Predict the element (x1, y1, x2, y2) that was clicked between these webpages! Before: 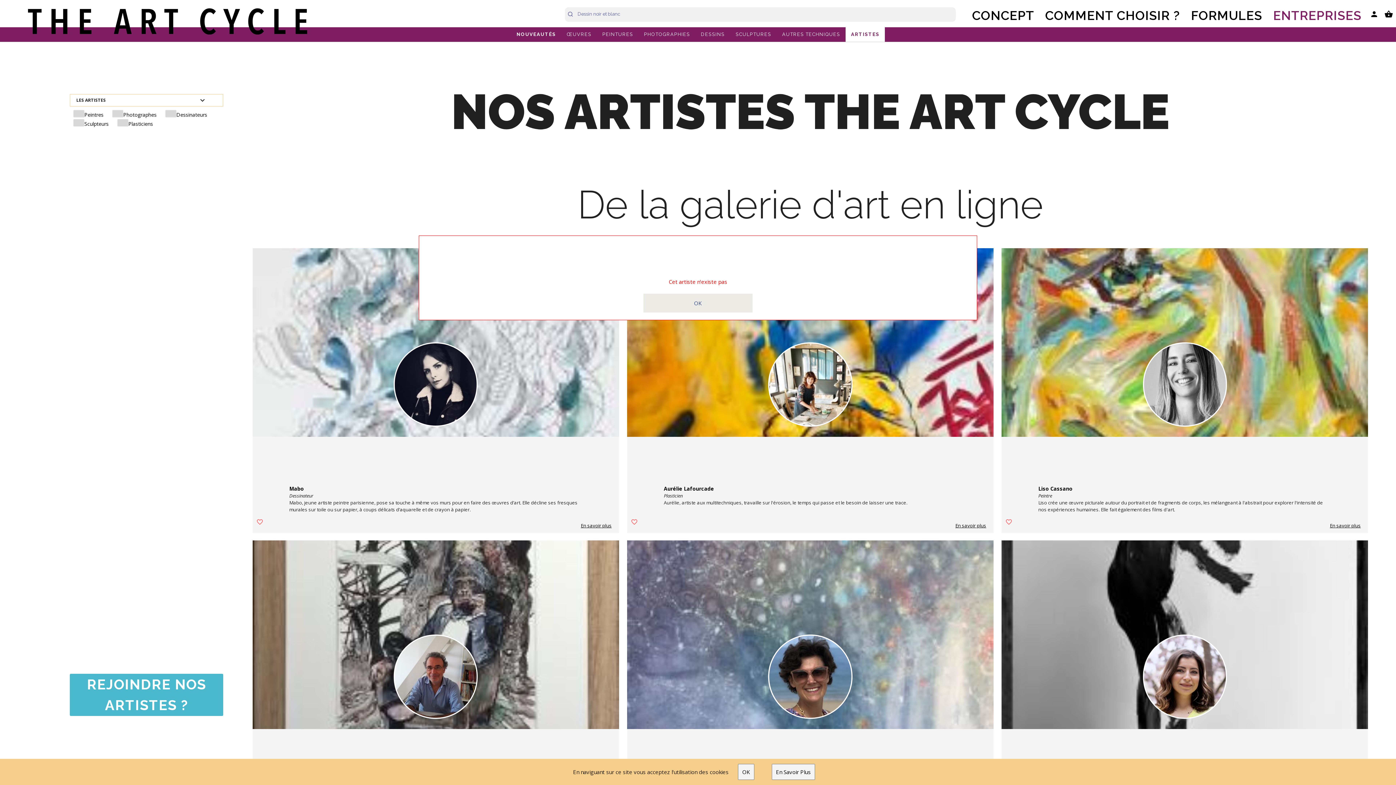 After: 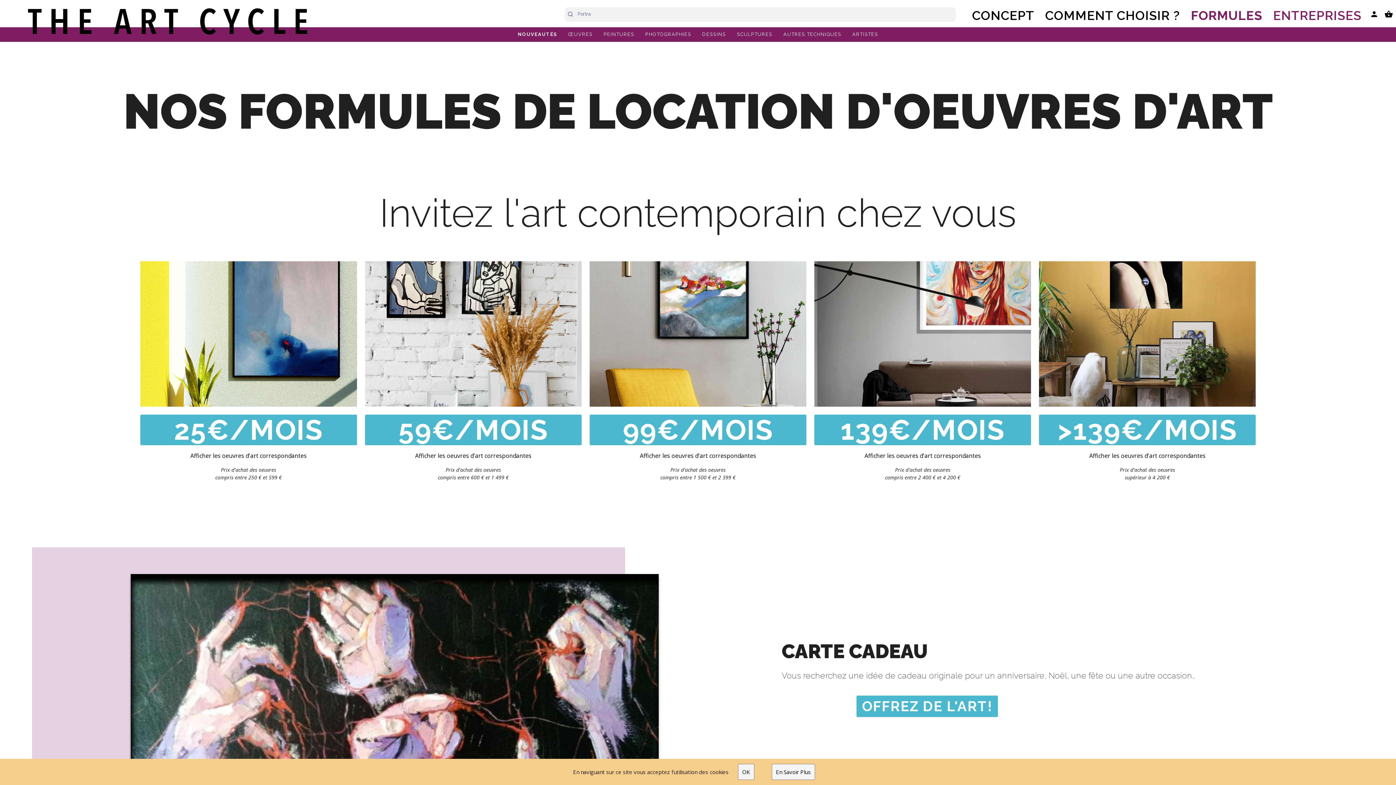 Action: bbox: (1185, 7, 1268, 24) label: FORMULES